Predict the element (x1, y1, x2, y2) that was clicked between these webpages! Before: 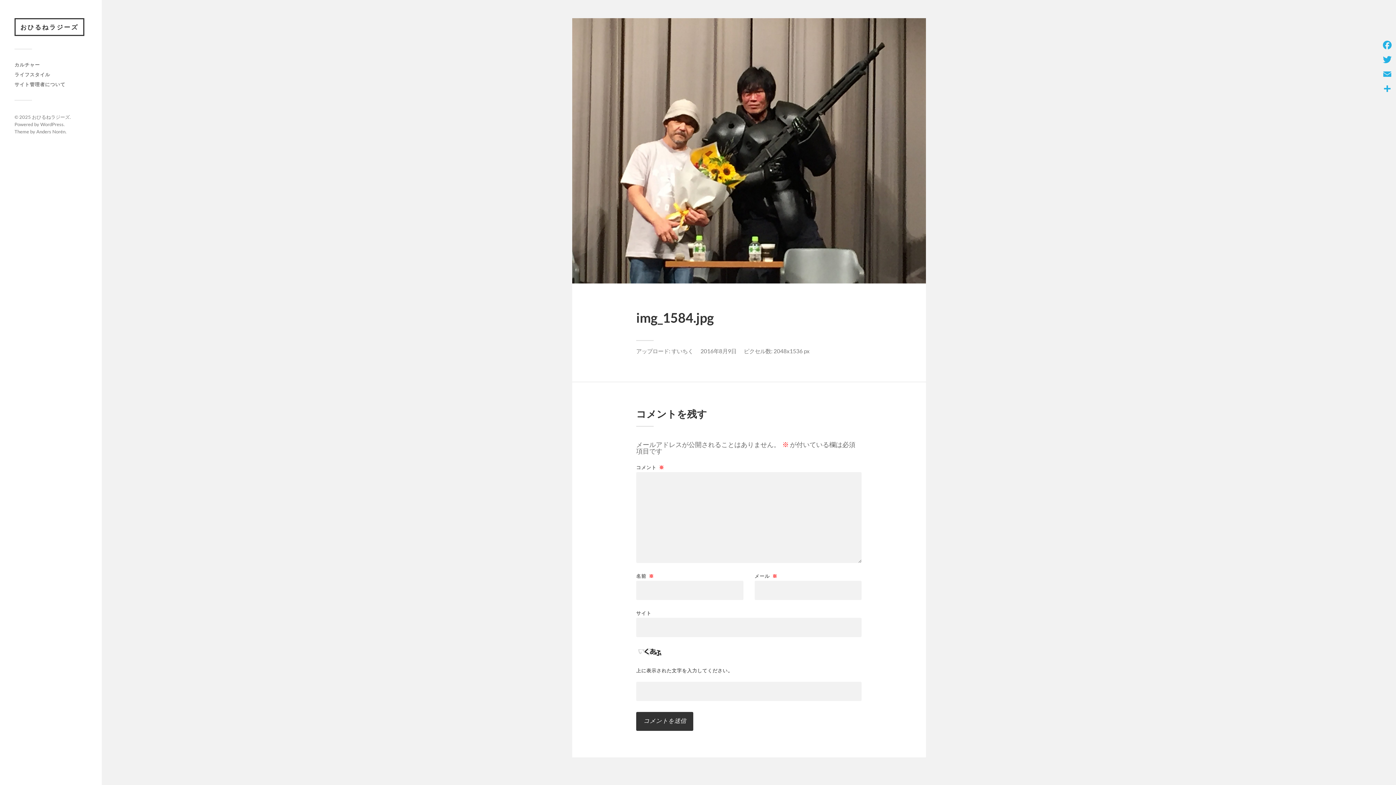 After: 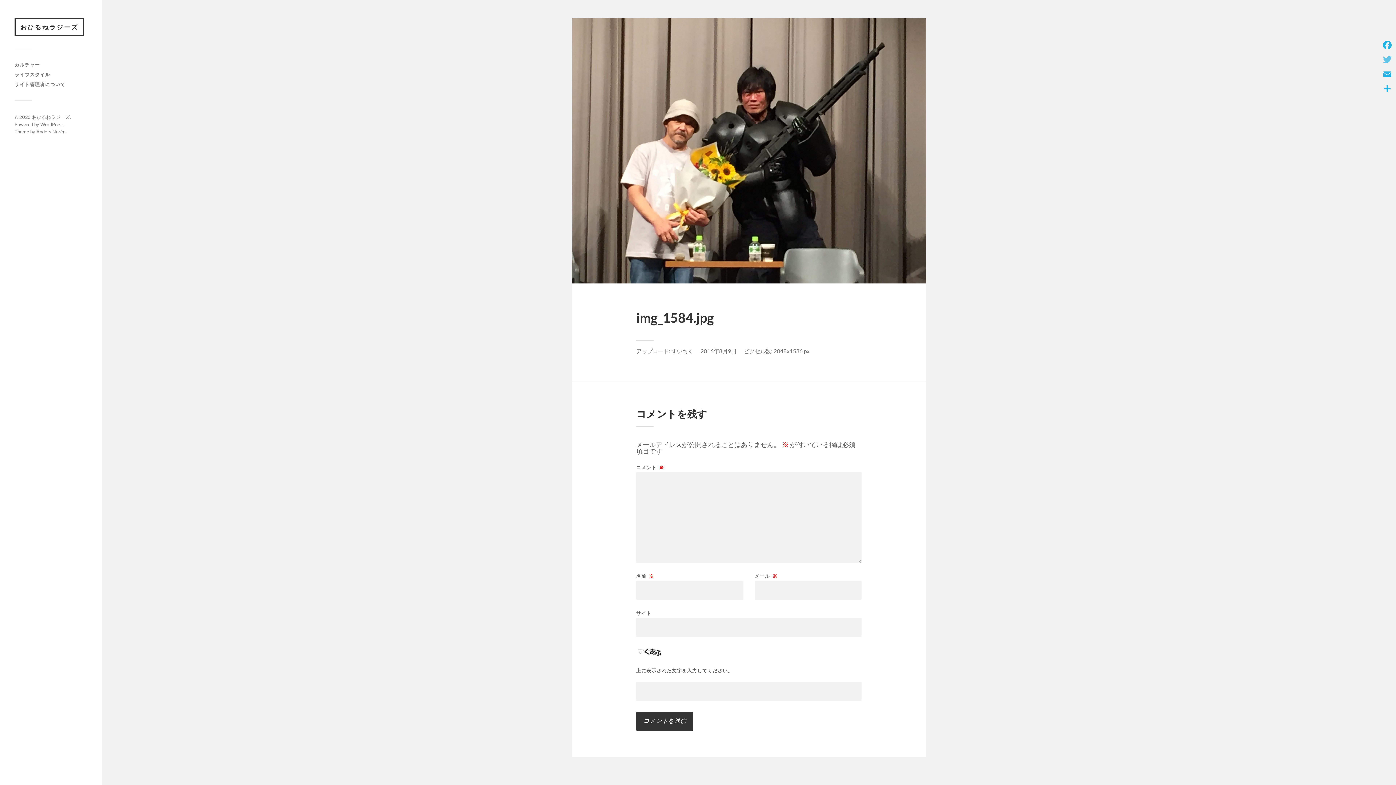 Action: bbox: (1380, 52, 1394, 66) label: Twitter